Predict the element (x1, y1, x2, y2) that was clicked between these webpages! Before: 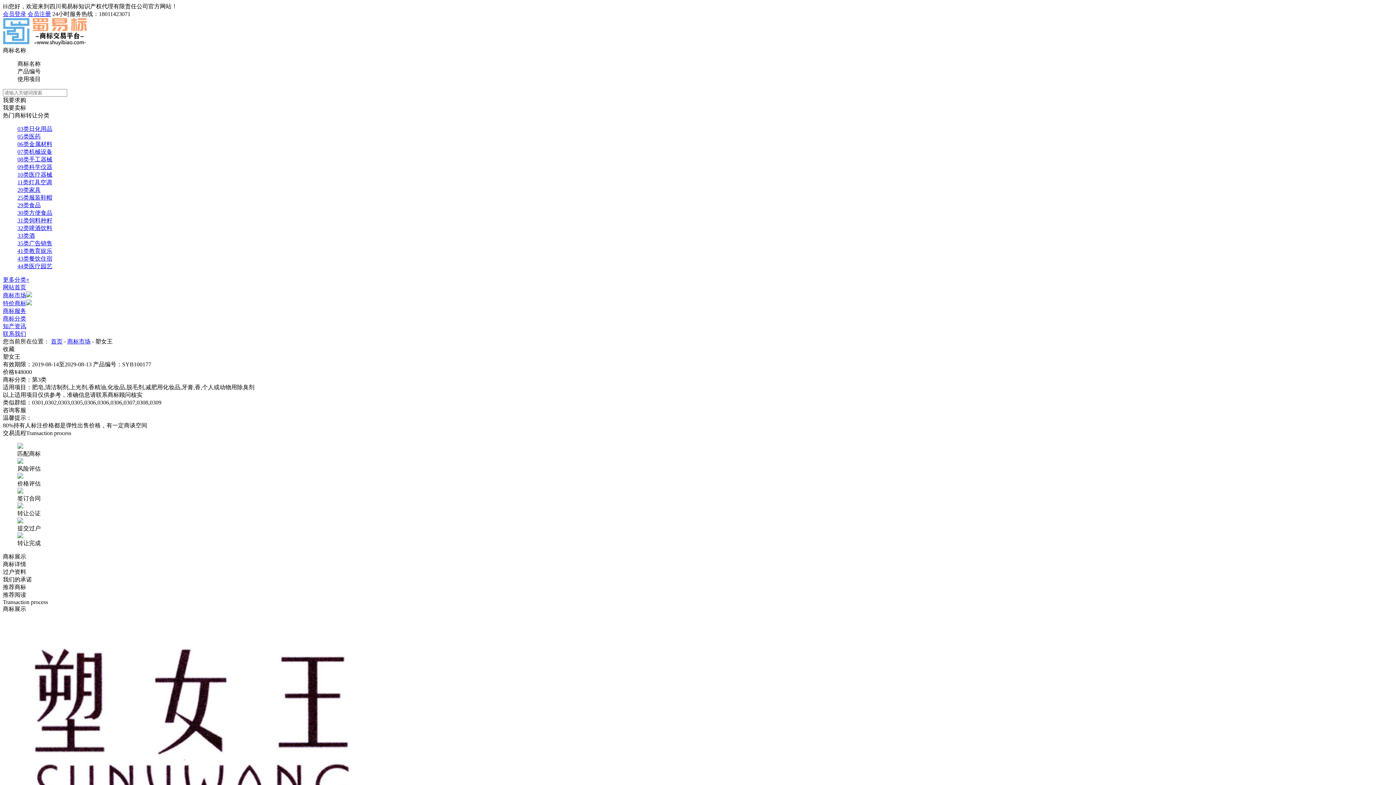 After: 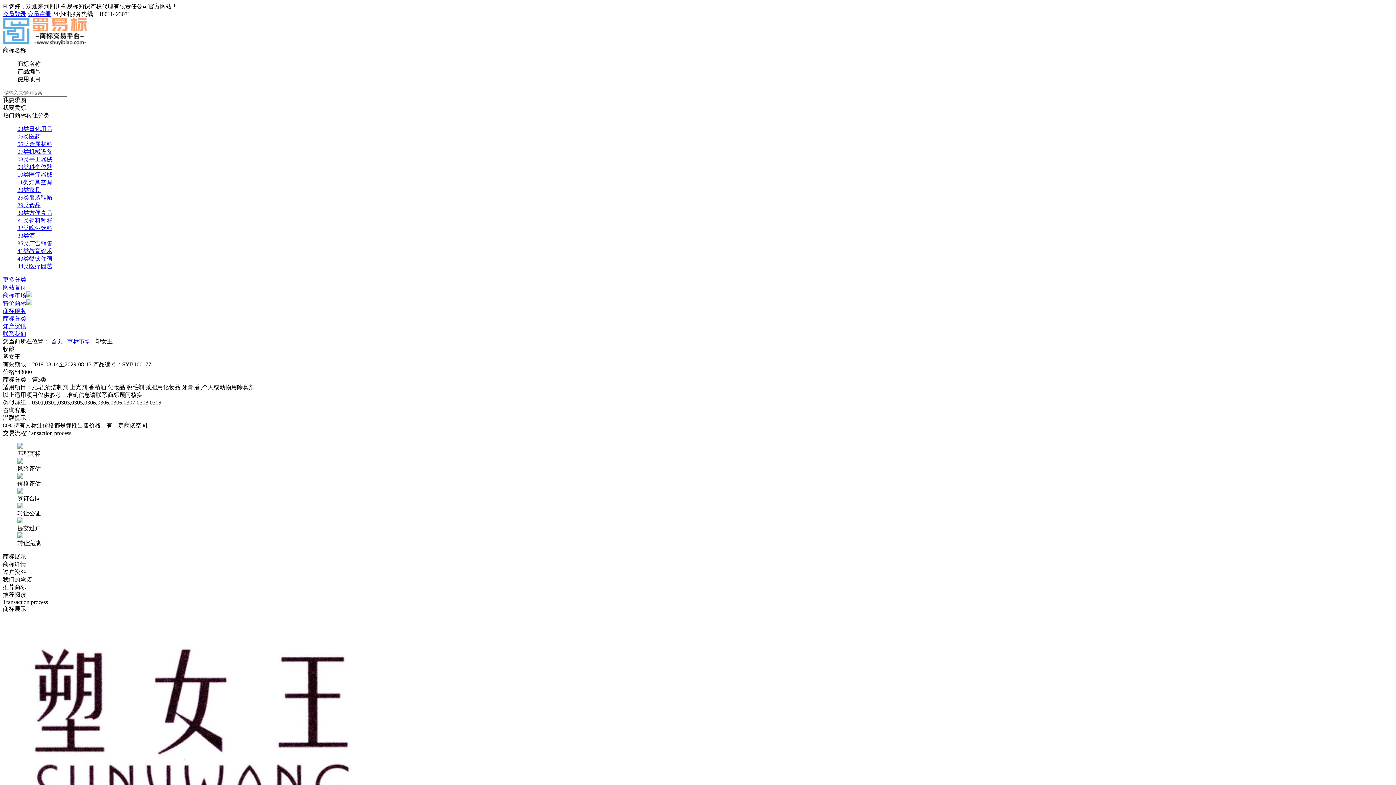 Action: label: 44类医疗园艺 bbox: (17, 263, 52, 269)